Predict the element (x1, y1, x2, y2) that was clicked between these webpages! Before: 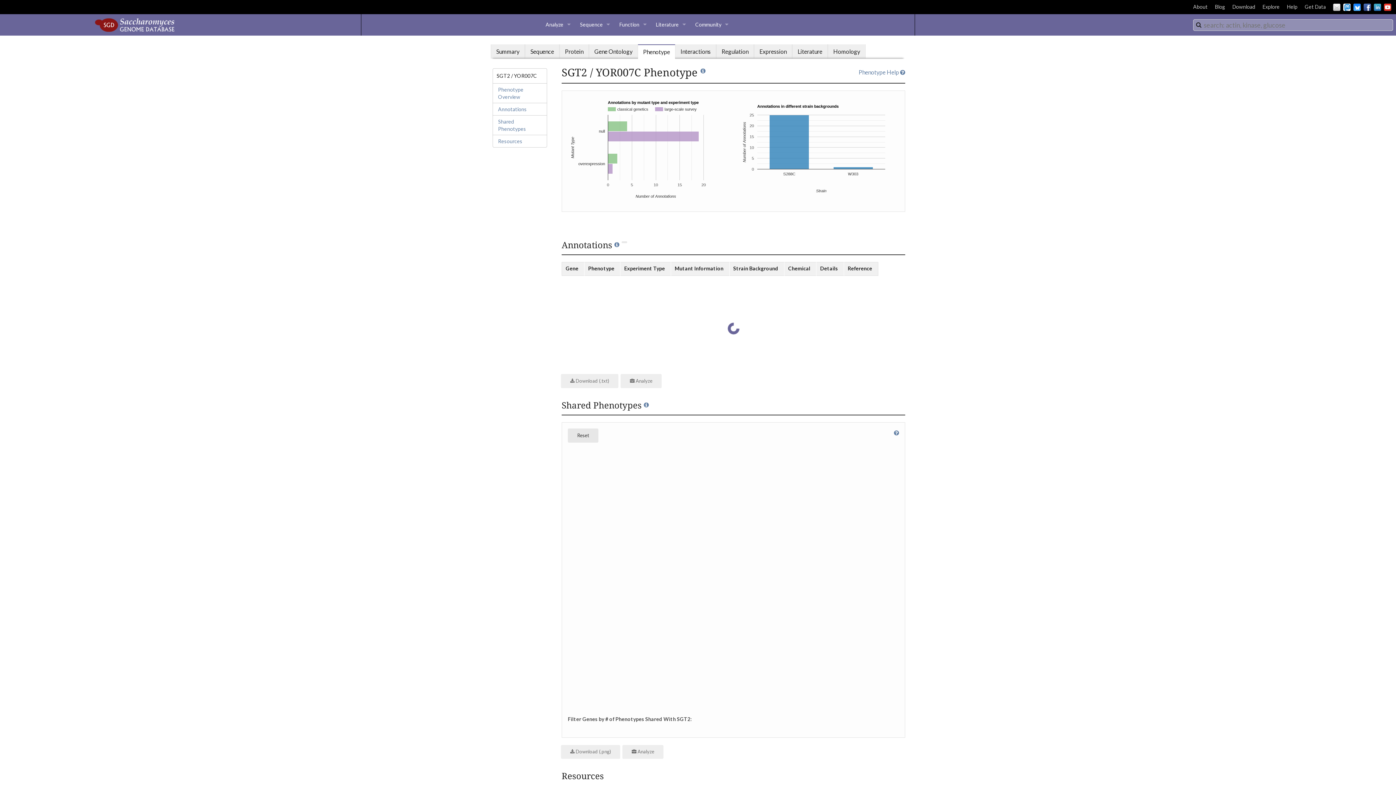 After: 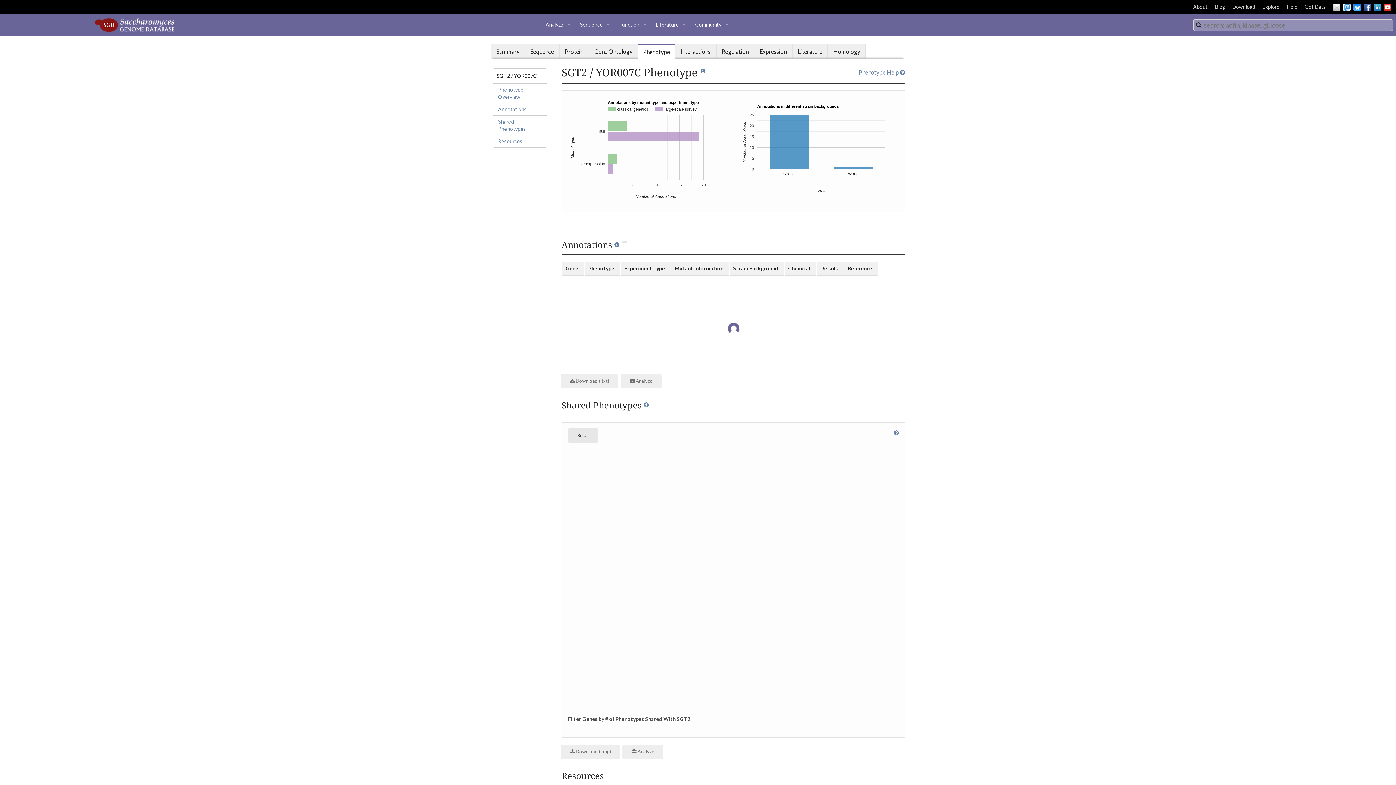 Action: label:  Analyze bbox: (620, 374, 661, 388)